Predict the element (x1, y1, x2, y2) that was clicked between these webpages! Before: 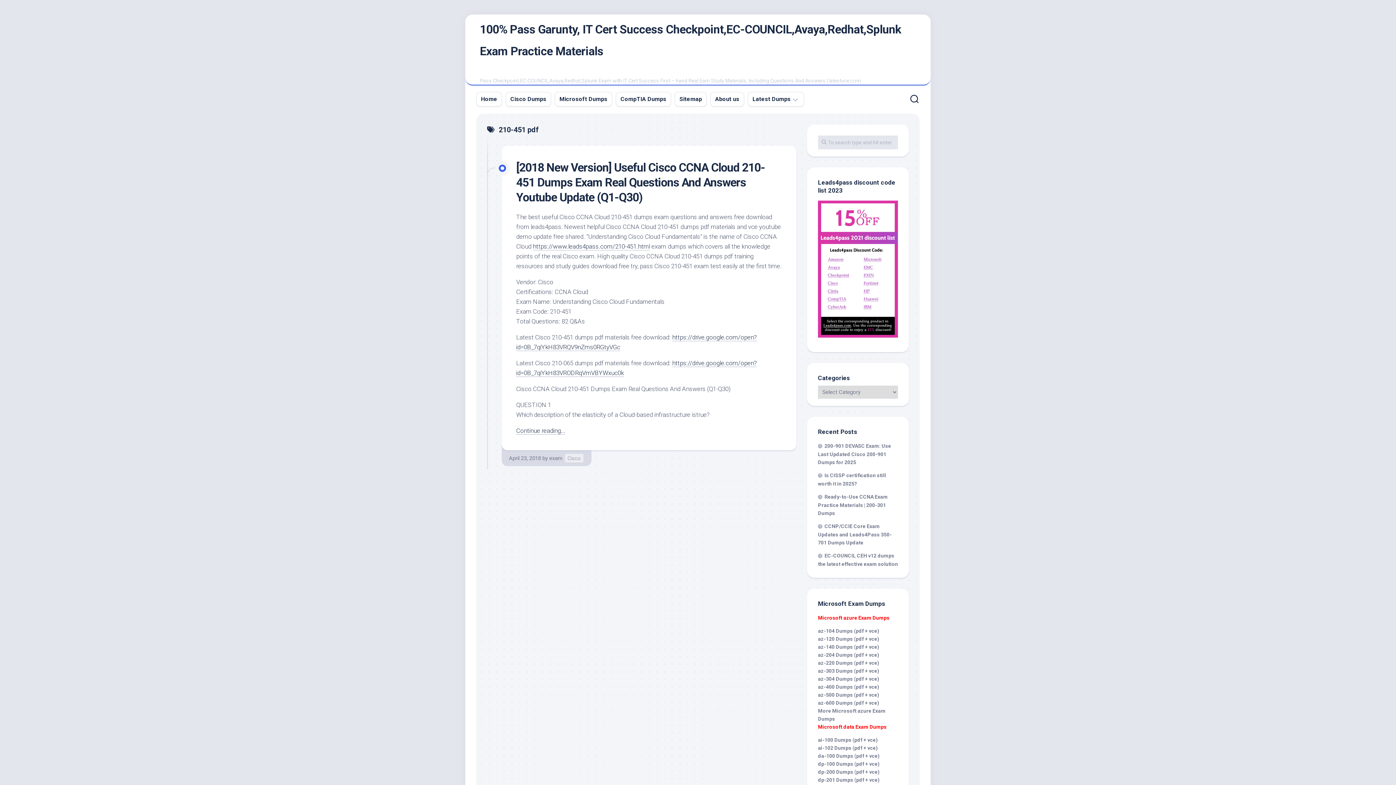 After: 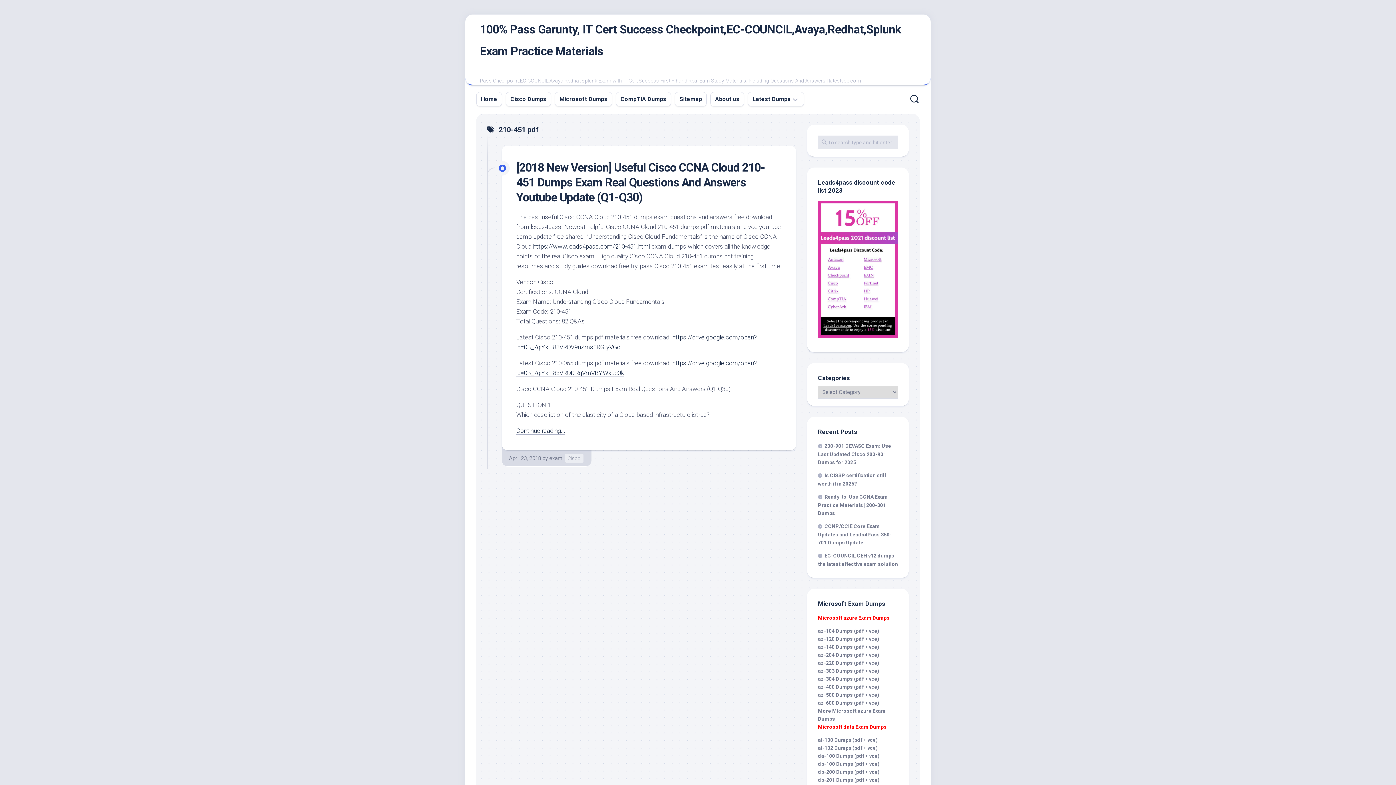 Action: bbox: (818, 333, 898, 338)